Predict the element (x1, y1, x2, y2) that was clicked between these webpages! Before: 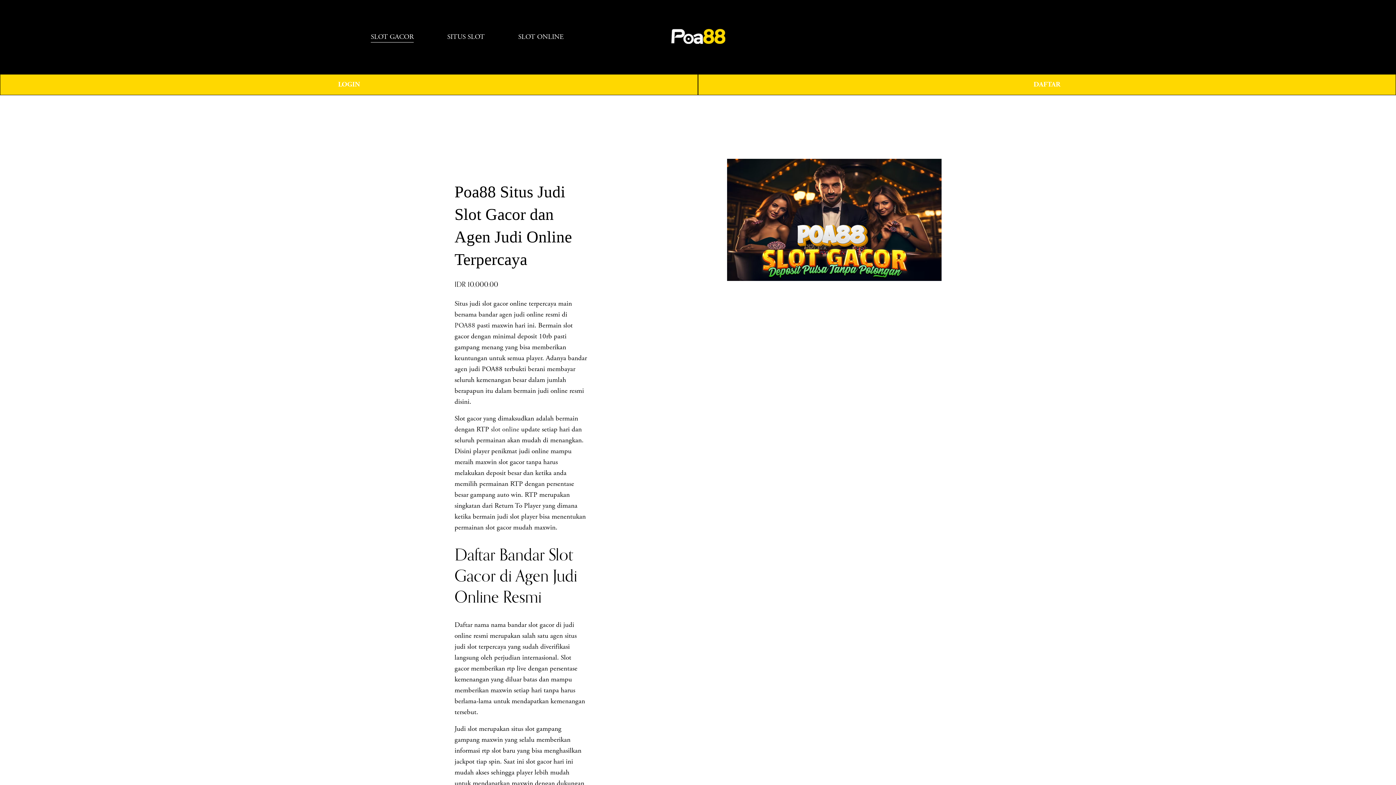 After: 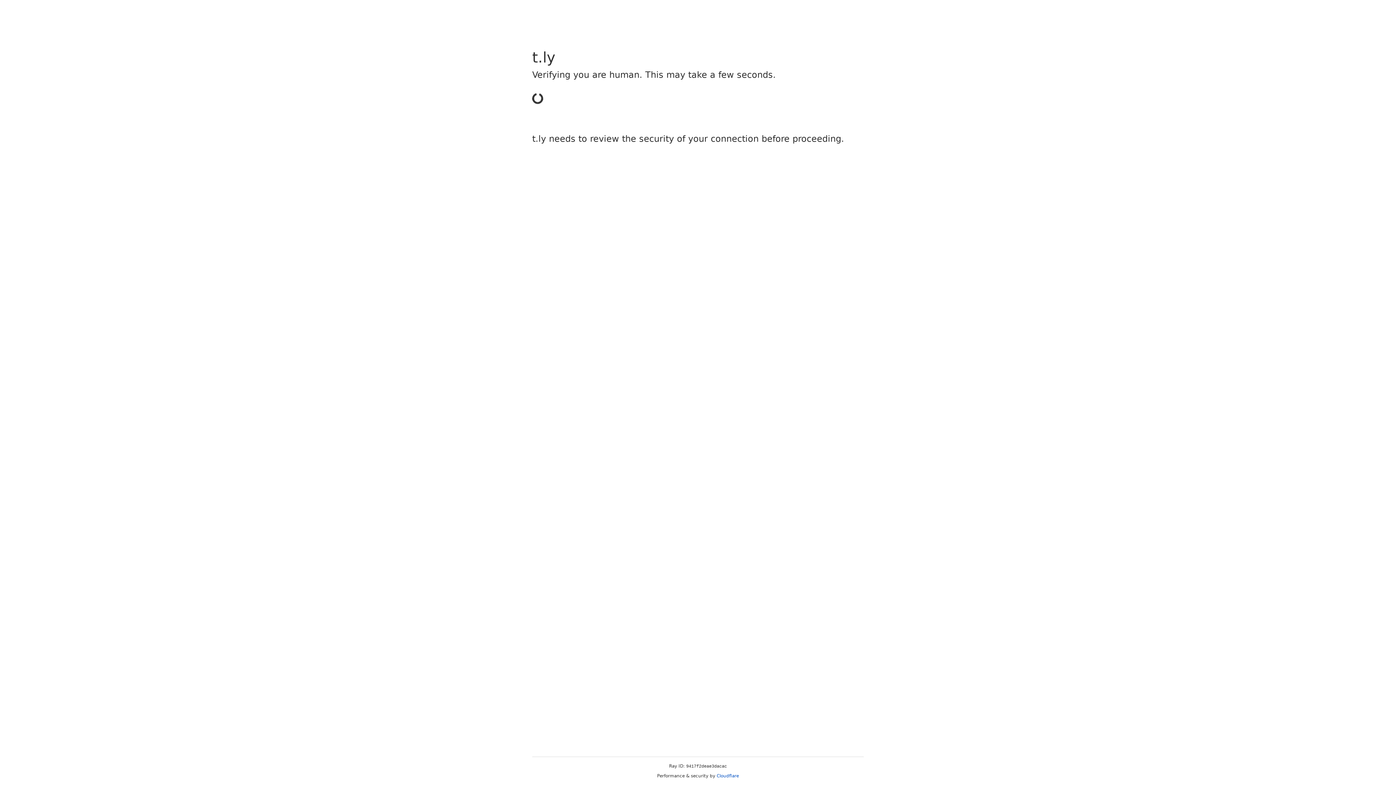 Action: bbox: (0, 74, 698, 95) label: LOGIN